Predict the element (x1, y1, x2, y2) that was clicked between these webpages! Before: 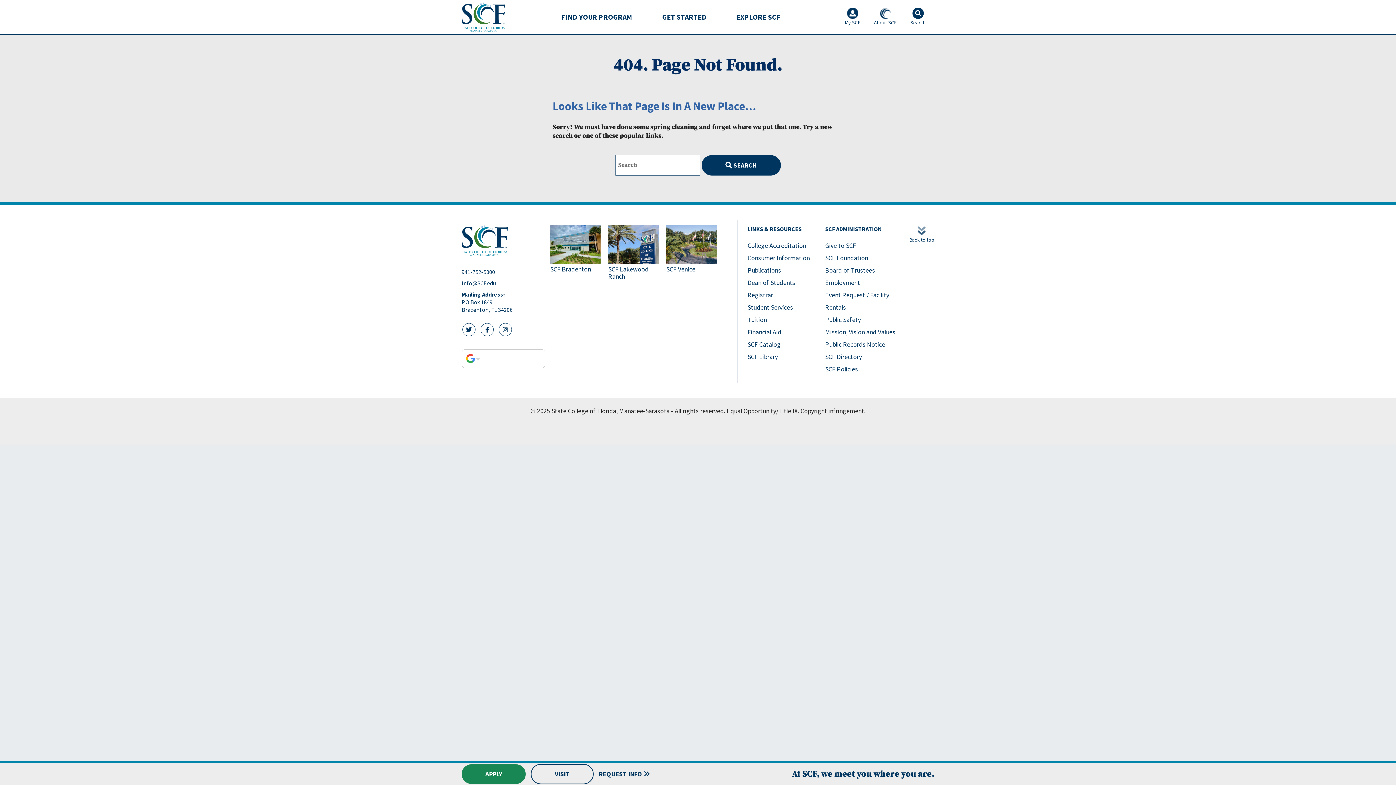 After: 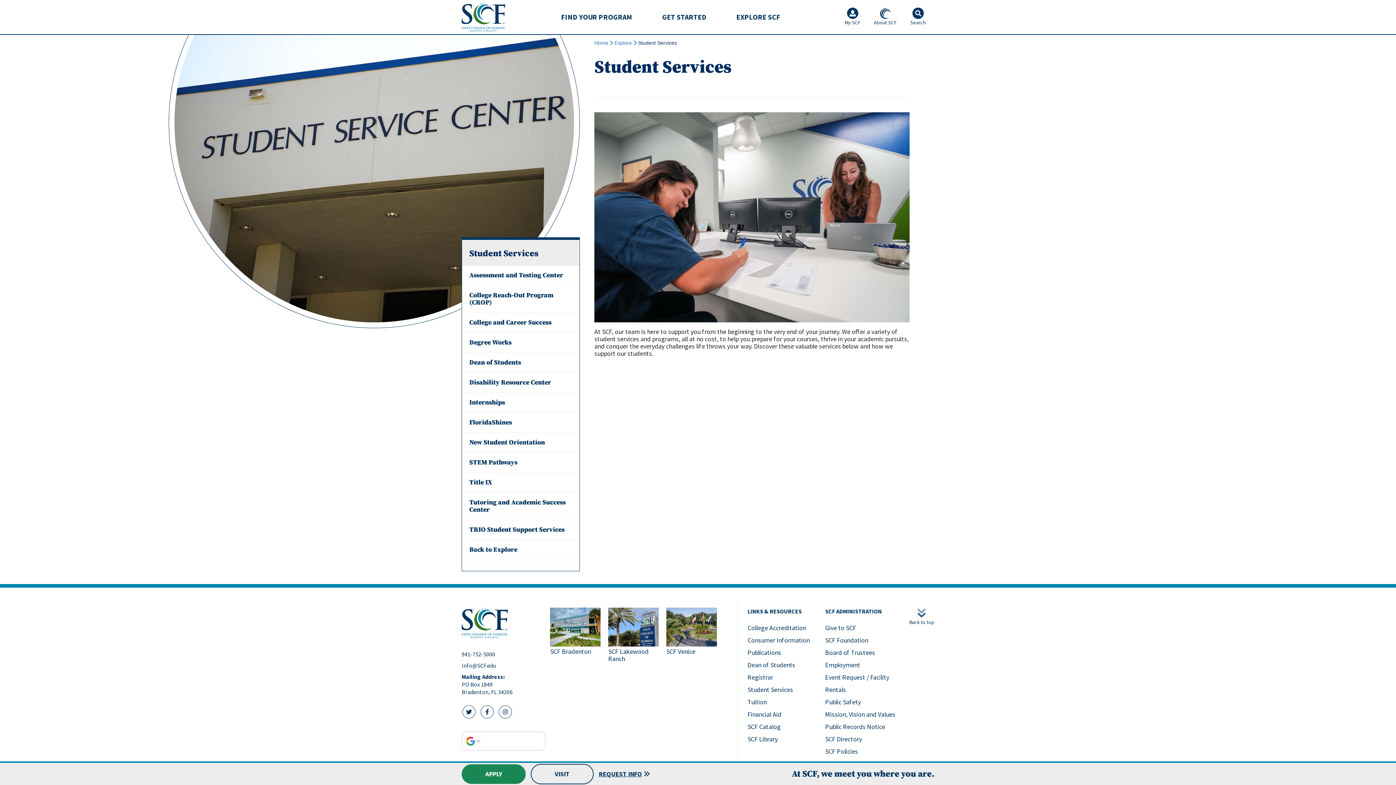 Action: bbox: (747, 303, 793, 311) label: Student Services